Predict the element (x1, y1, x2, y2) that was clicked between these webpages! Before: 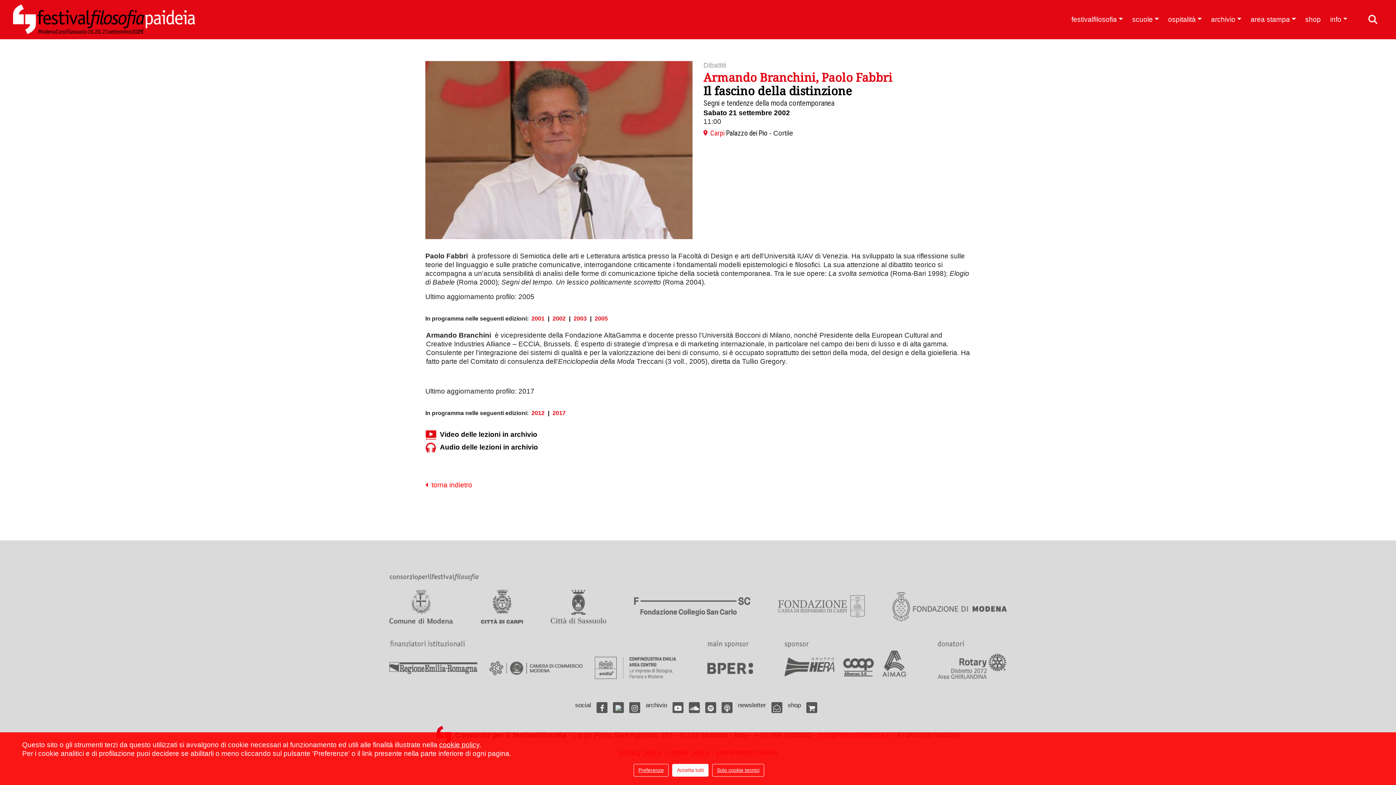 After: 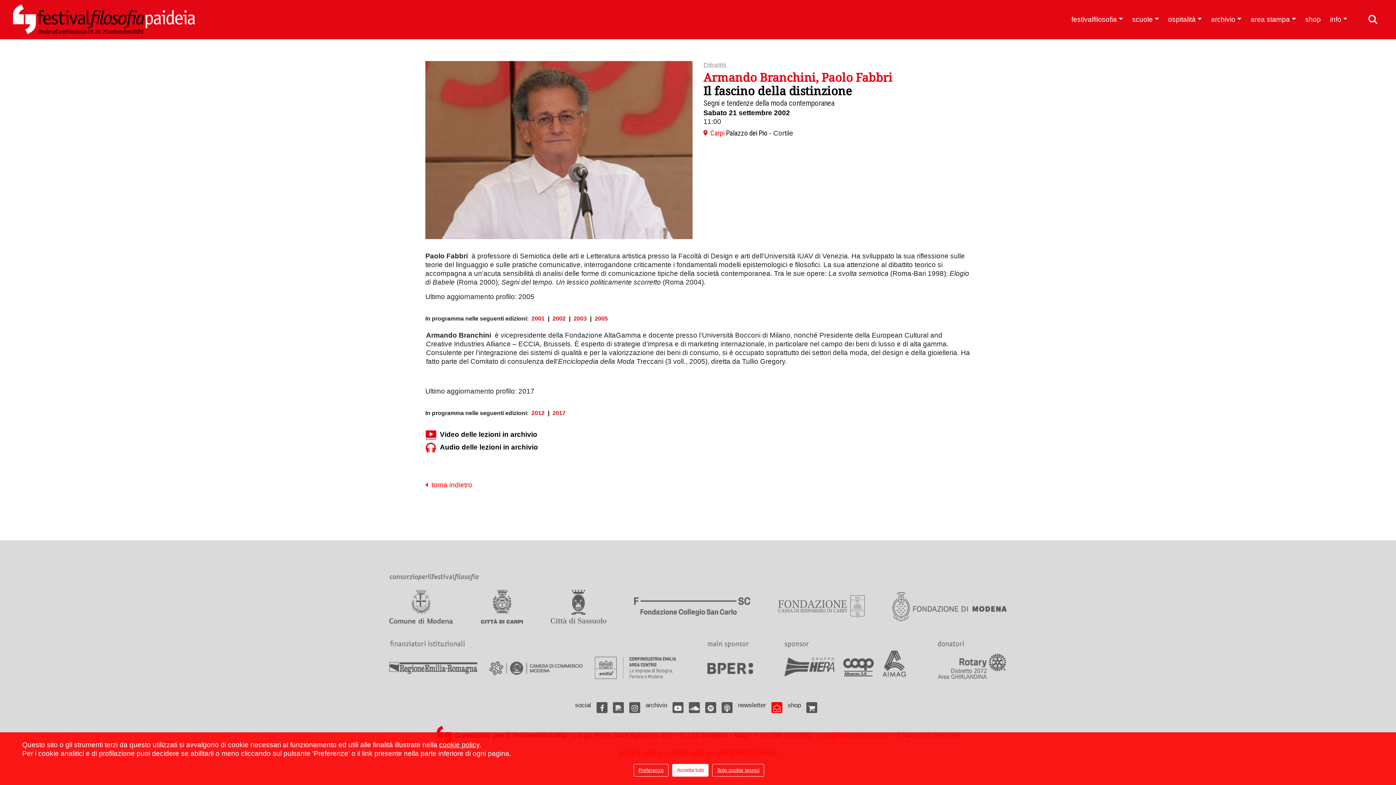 Action: bbox: (771, 702, 782, 713)